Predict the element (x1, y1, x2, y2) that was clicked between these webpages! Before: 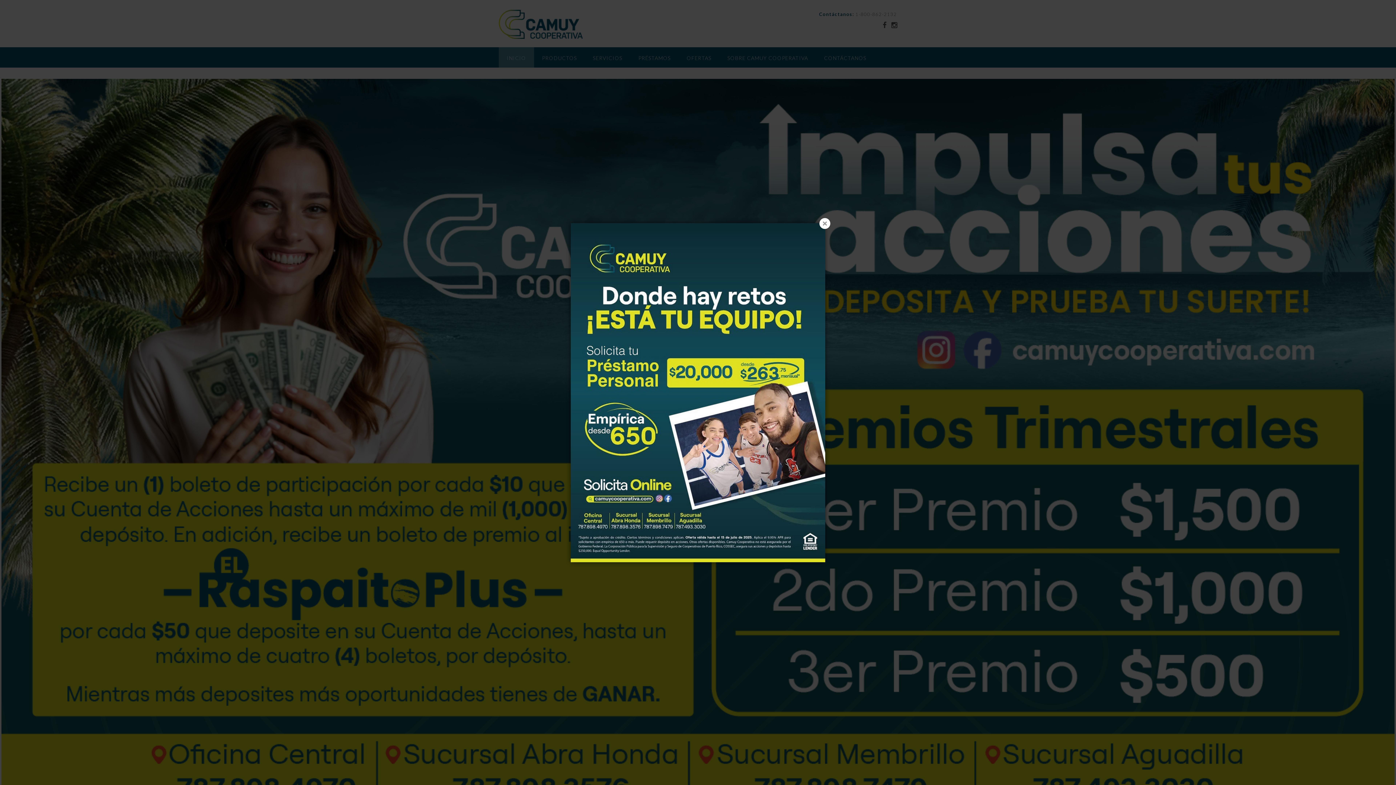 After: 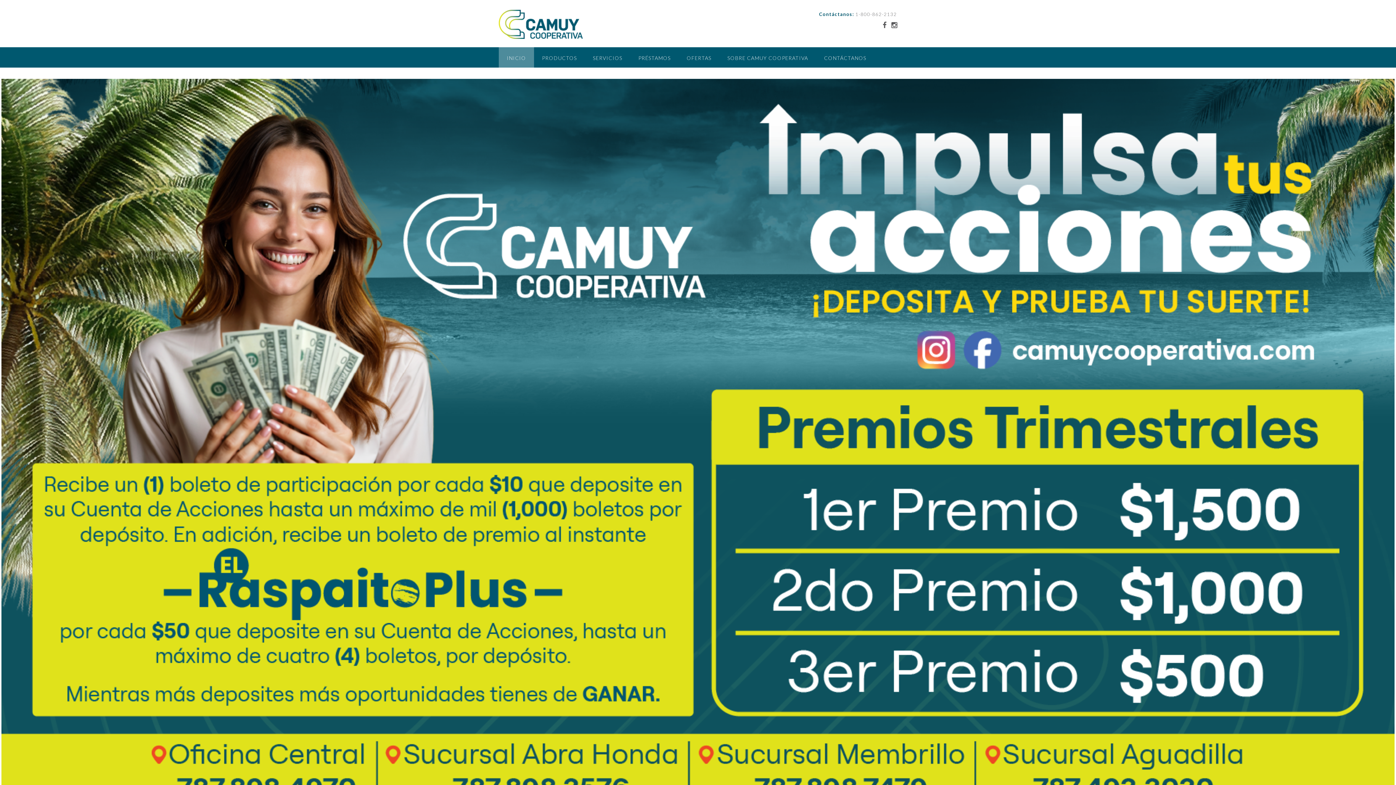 Action: bbox: (819, 218, 830, 228)